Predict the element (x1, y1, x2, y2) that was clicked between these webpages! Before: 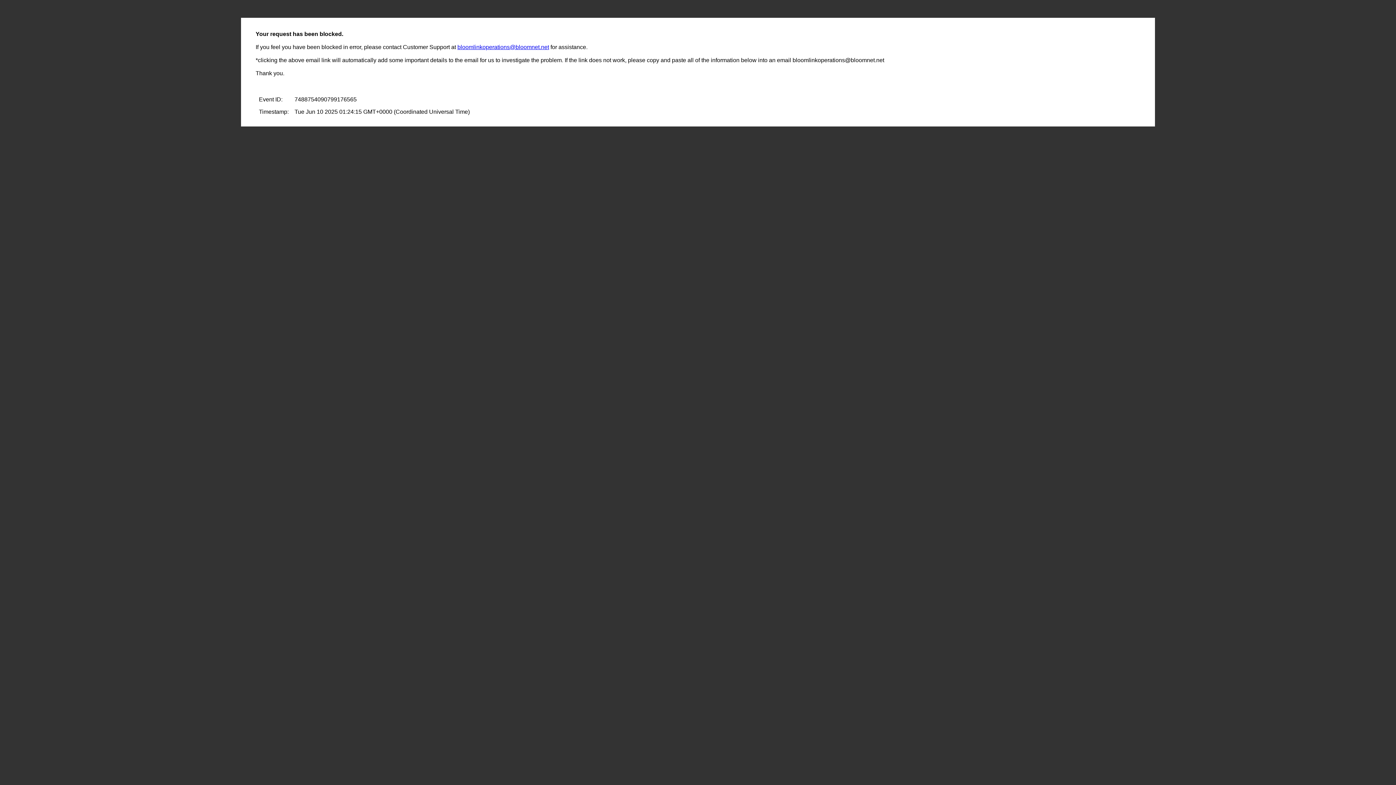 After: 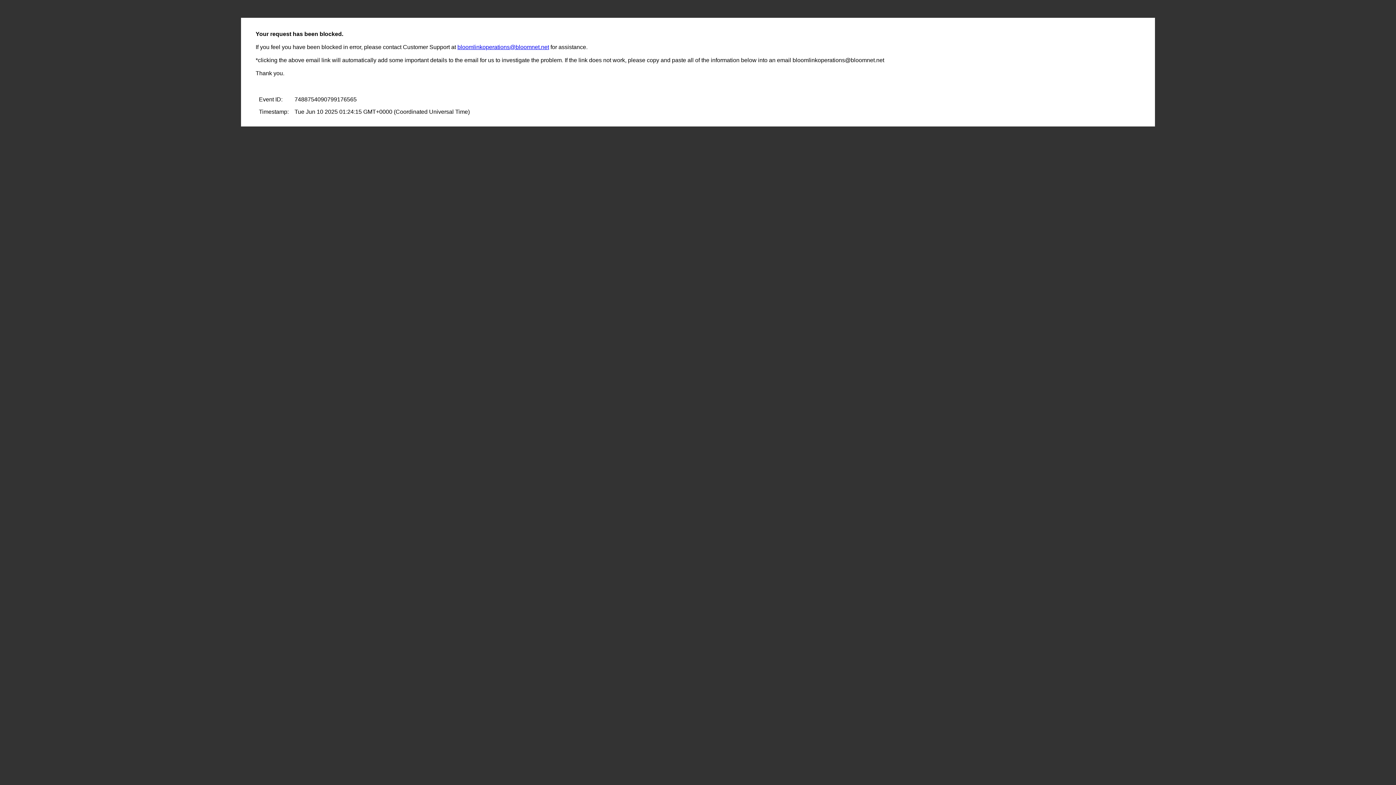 Action: bbox: (457, 44, 549, 50) label: bloomlinkoperations@bloomnet.net